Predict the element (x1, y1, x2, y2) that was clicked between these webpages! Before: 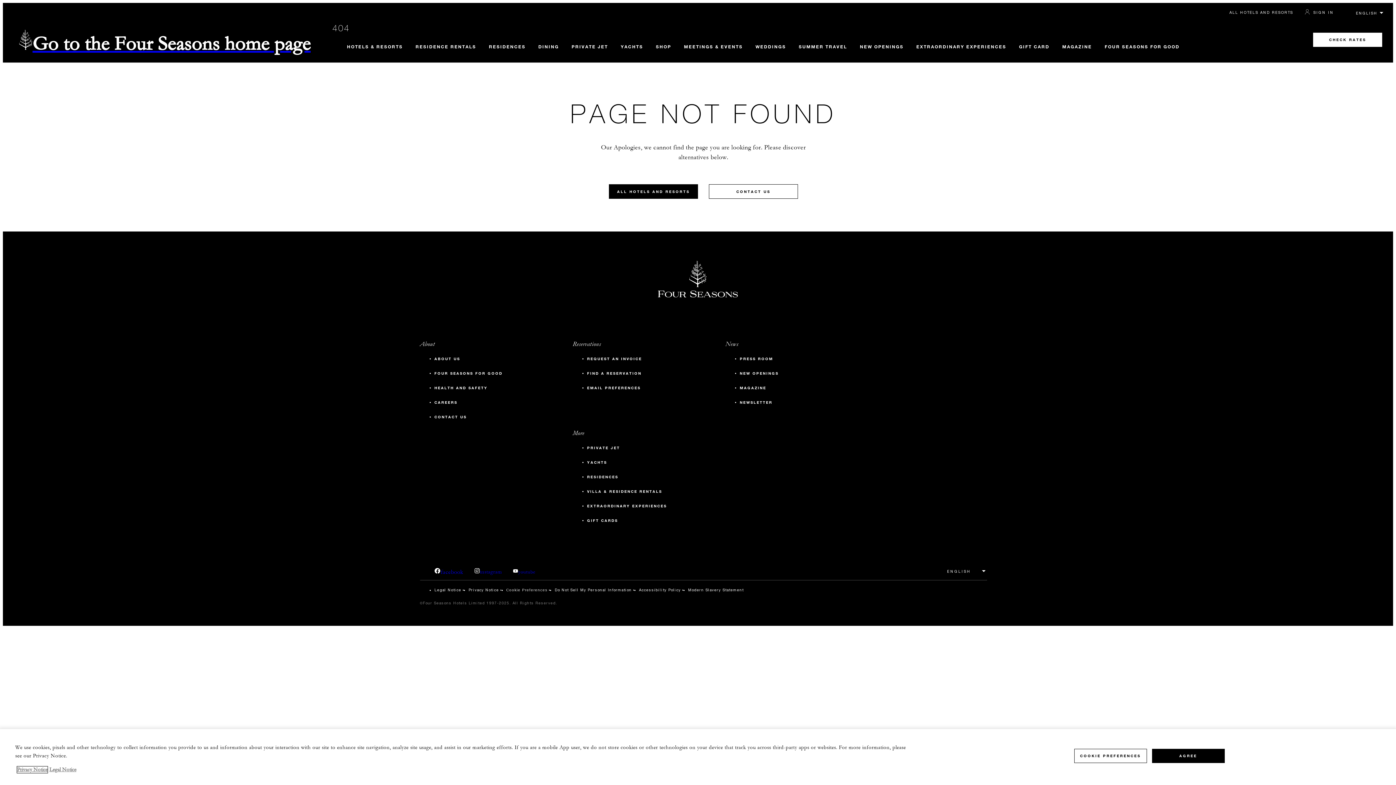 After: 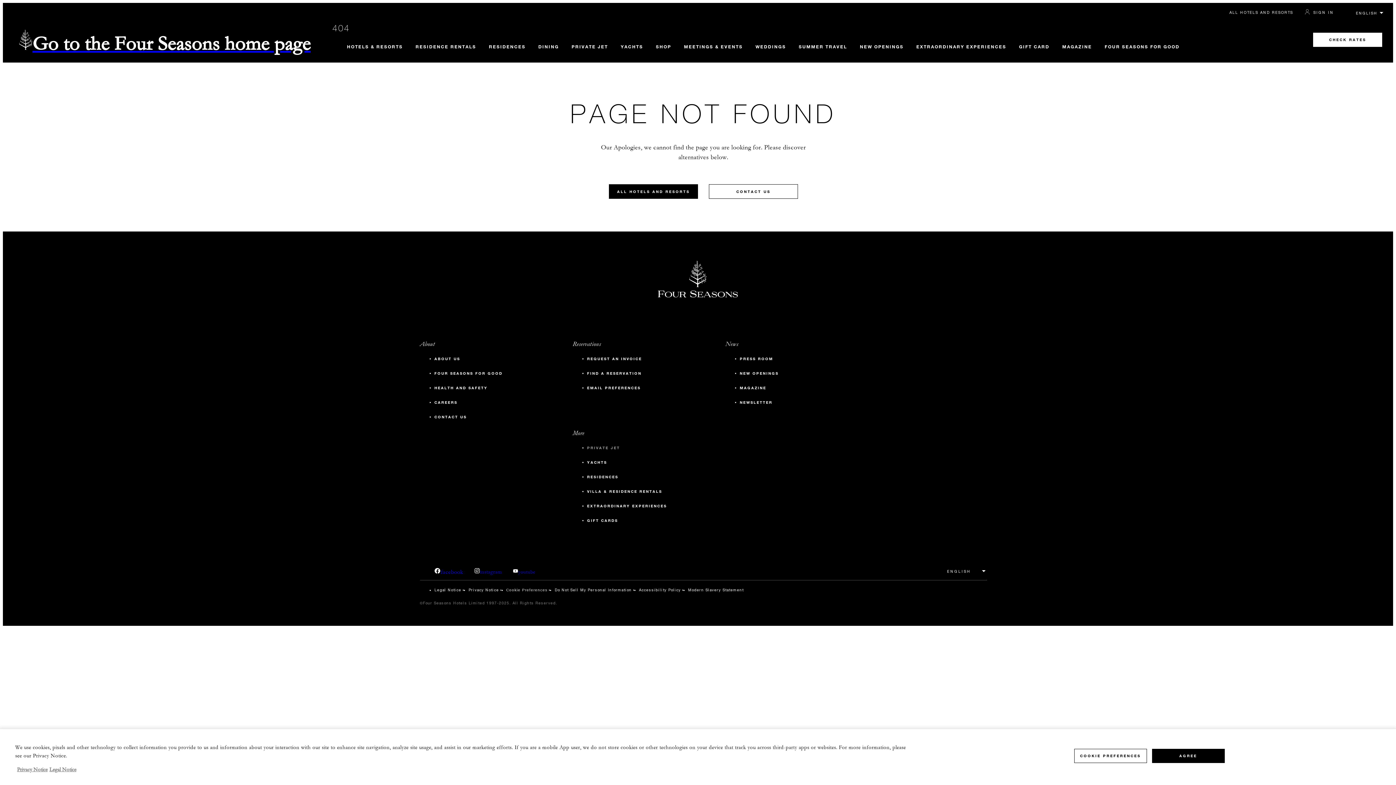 Action: label: PRIVATE JET bbox: (587, 445, 620, 450)